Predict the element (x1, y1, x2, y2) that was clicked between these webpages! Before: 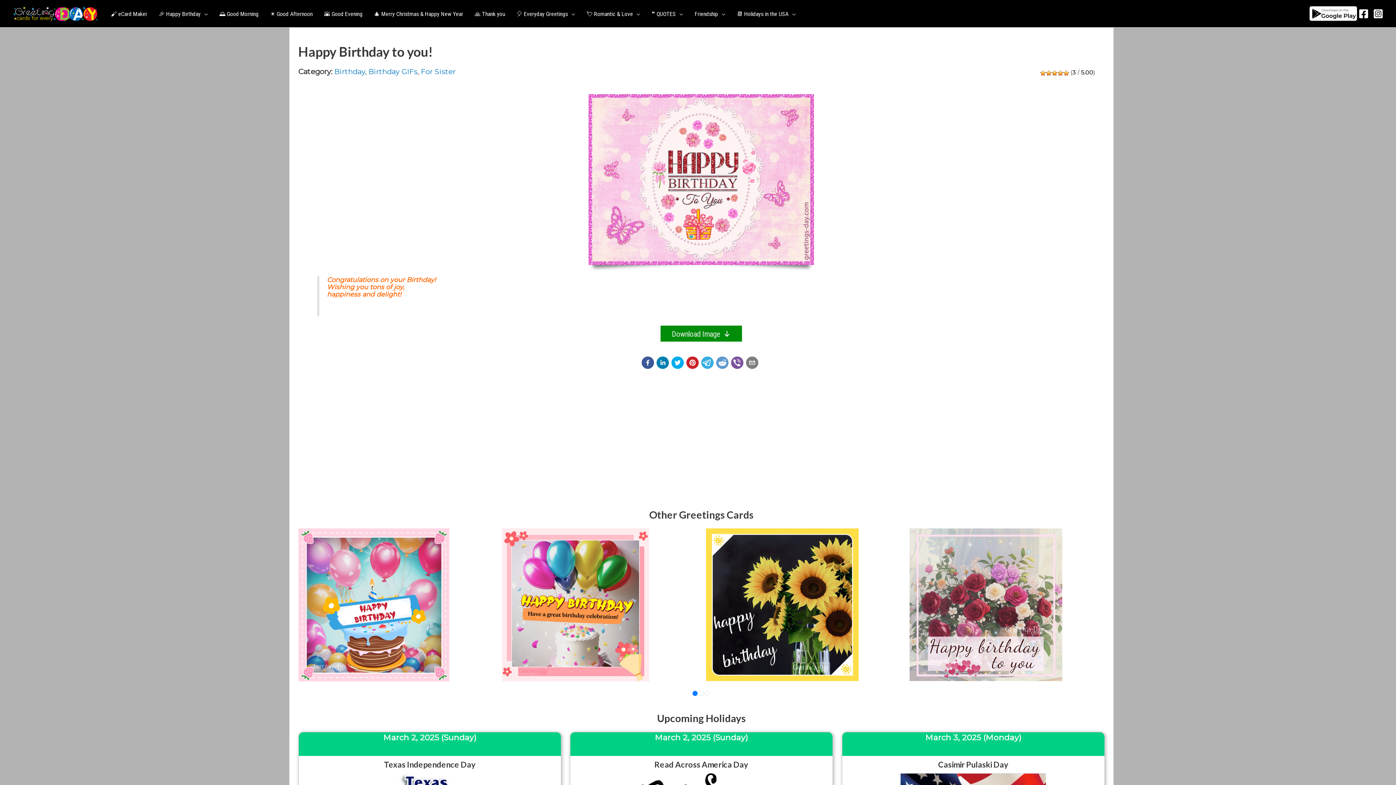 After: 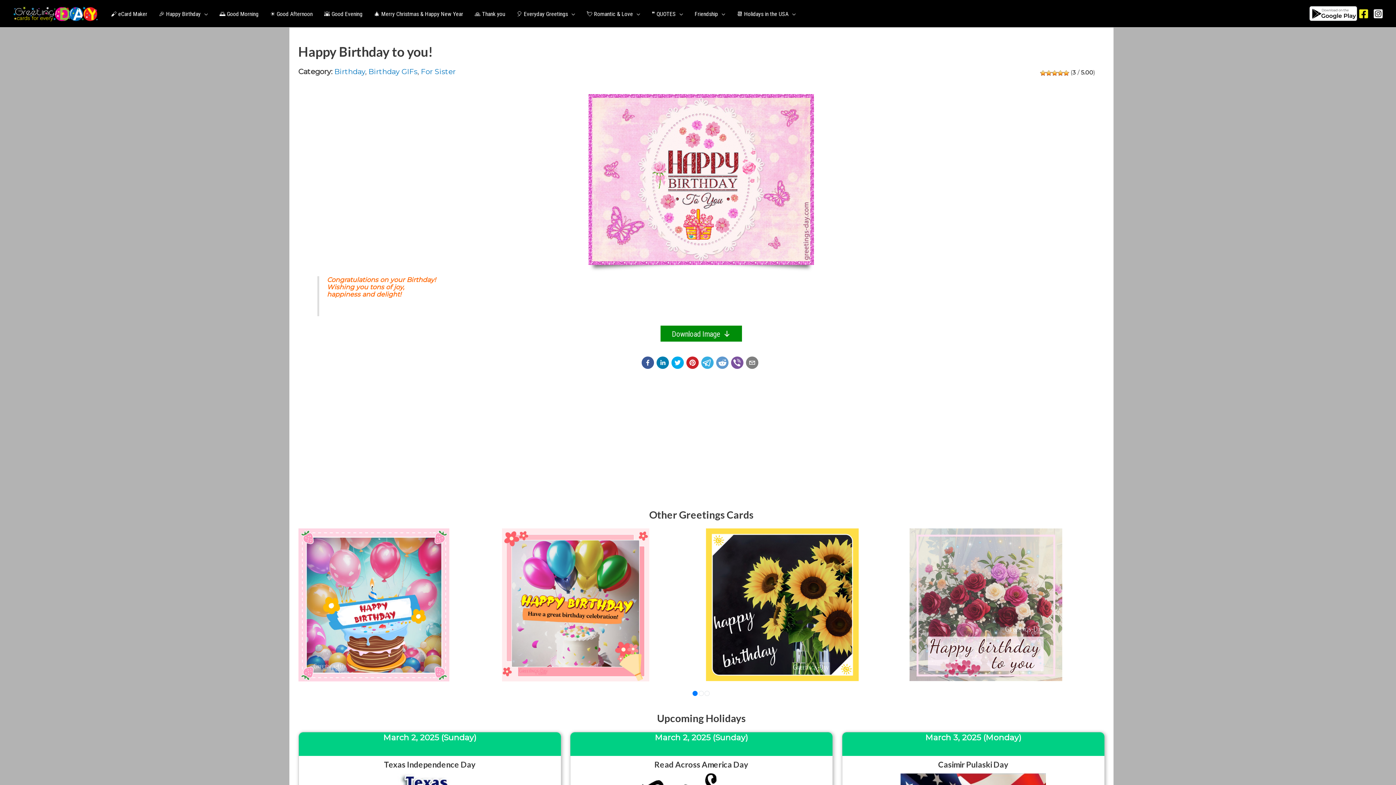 Action: bbox: (1358, 8, 1369, 18) label: Facebook